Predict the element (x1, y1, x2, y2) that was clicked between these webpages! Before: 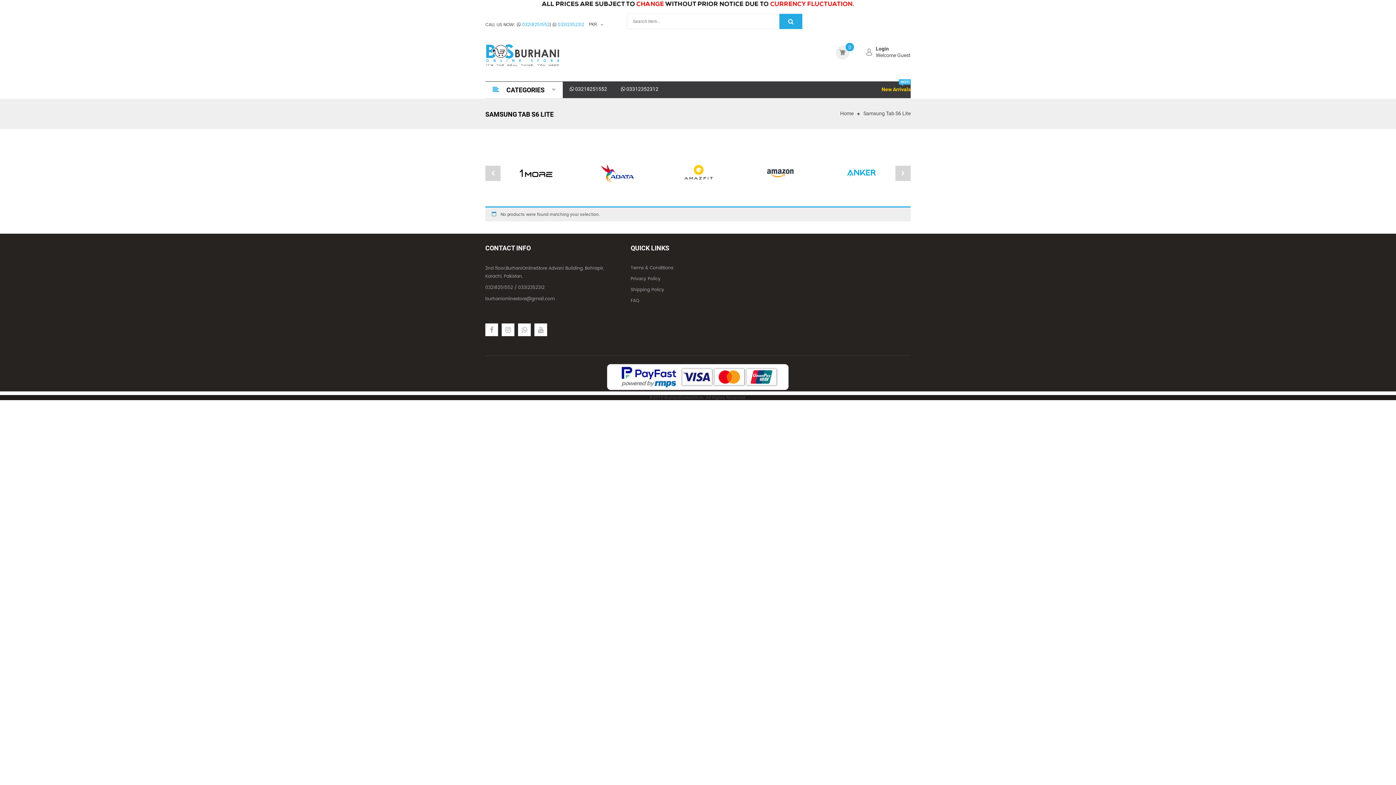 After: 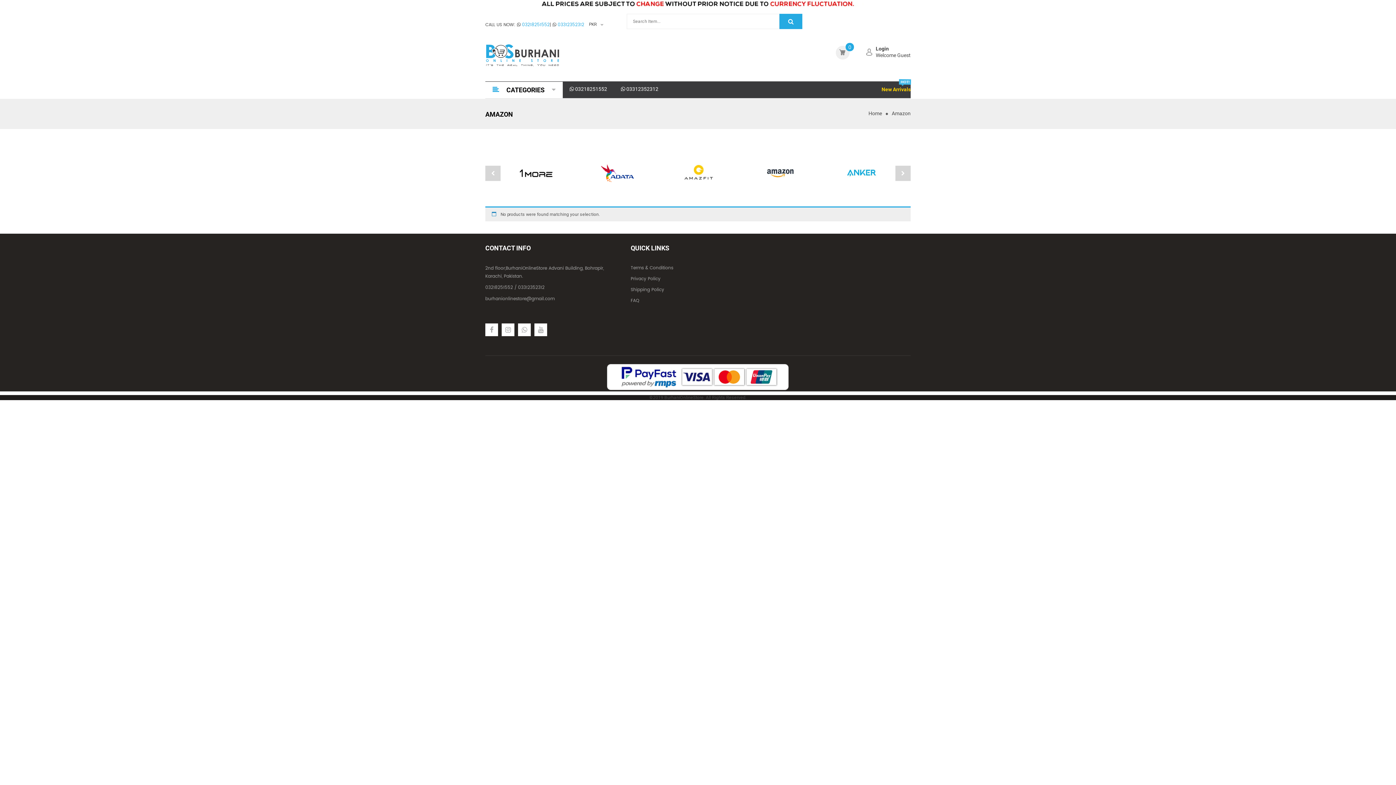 Action: bbox: (763, 156, 796, 189)